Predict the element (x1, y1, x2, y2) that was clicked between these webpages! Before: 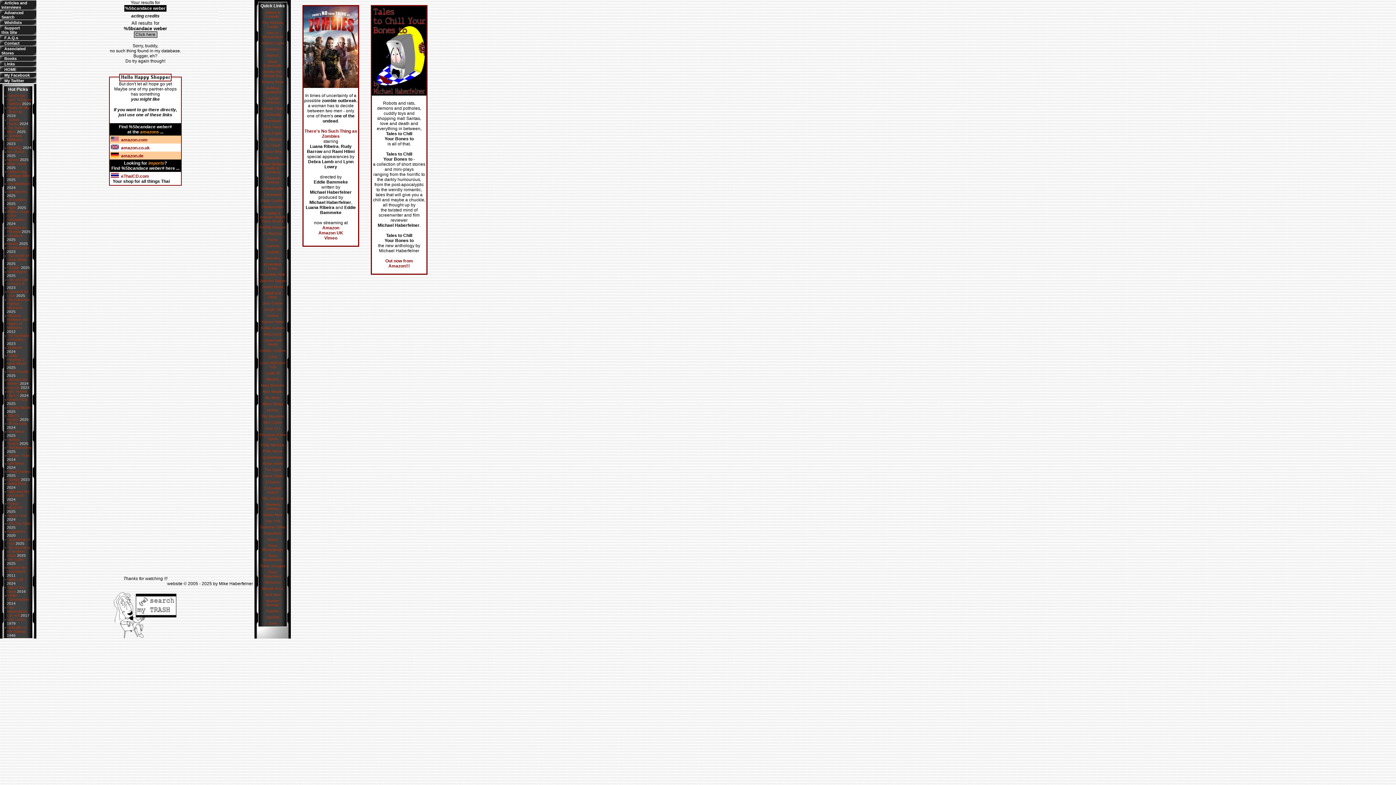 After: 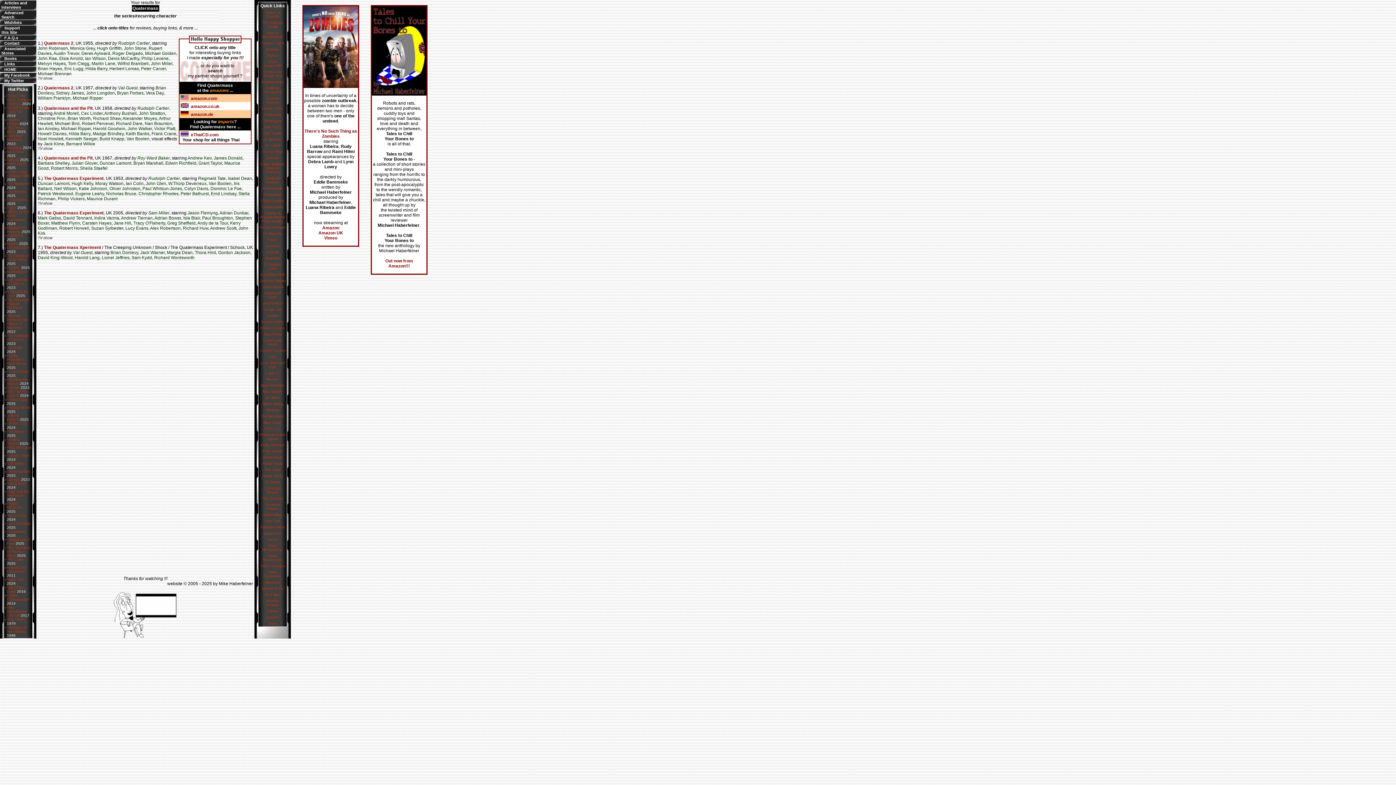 Action: bbox: (262, 455, 282, 459) label: Quatermass